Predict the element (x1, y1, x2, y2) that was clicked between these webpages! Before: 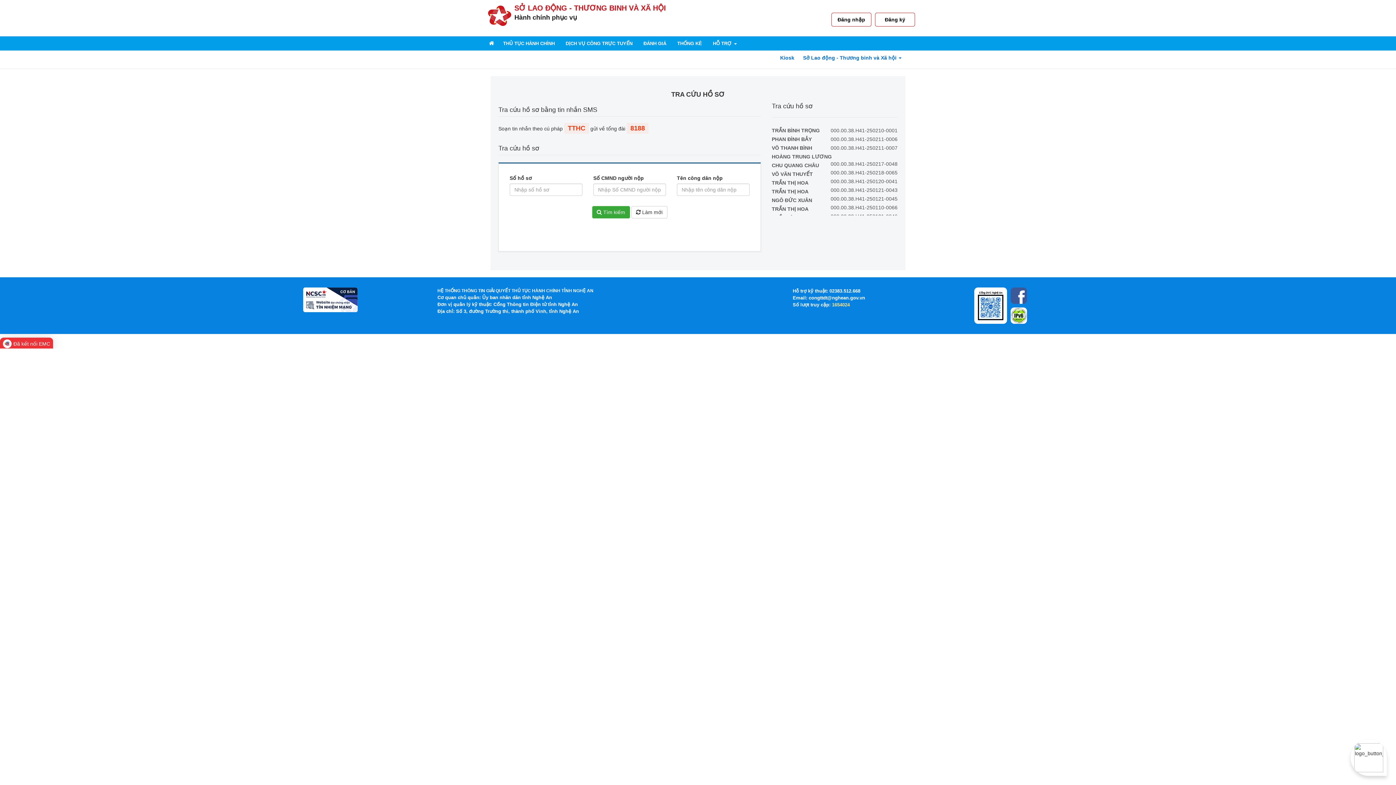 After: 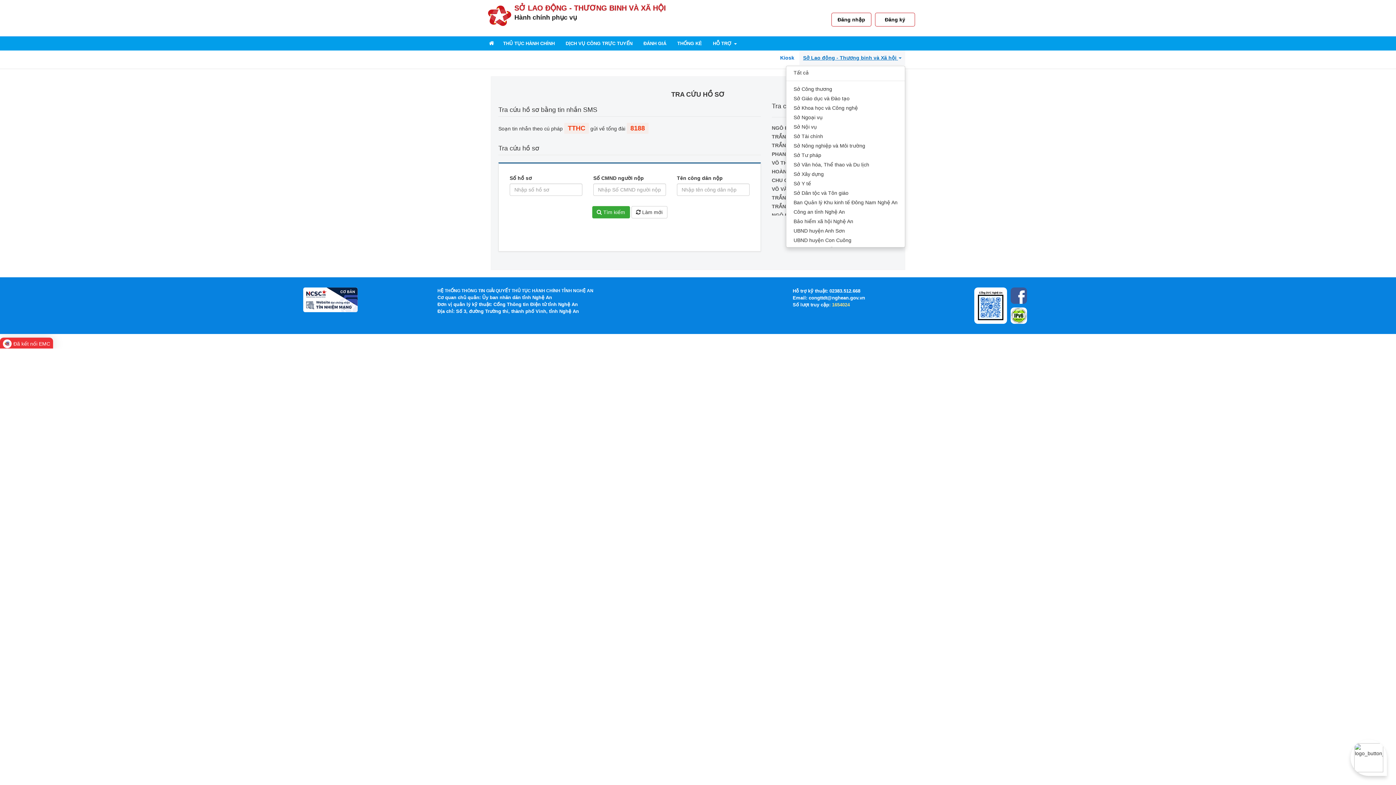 Action: bbox: (799, 50, 905, 65) label: Sở Lao động - Thương binh và Xã hội 